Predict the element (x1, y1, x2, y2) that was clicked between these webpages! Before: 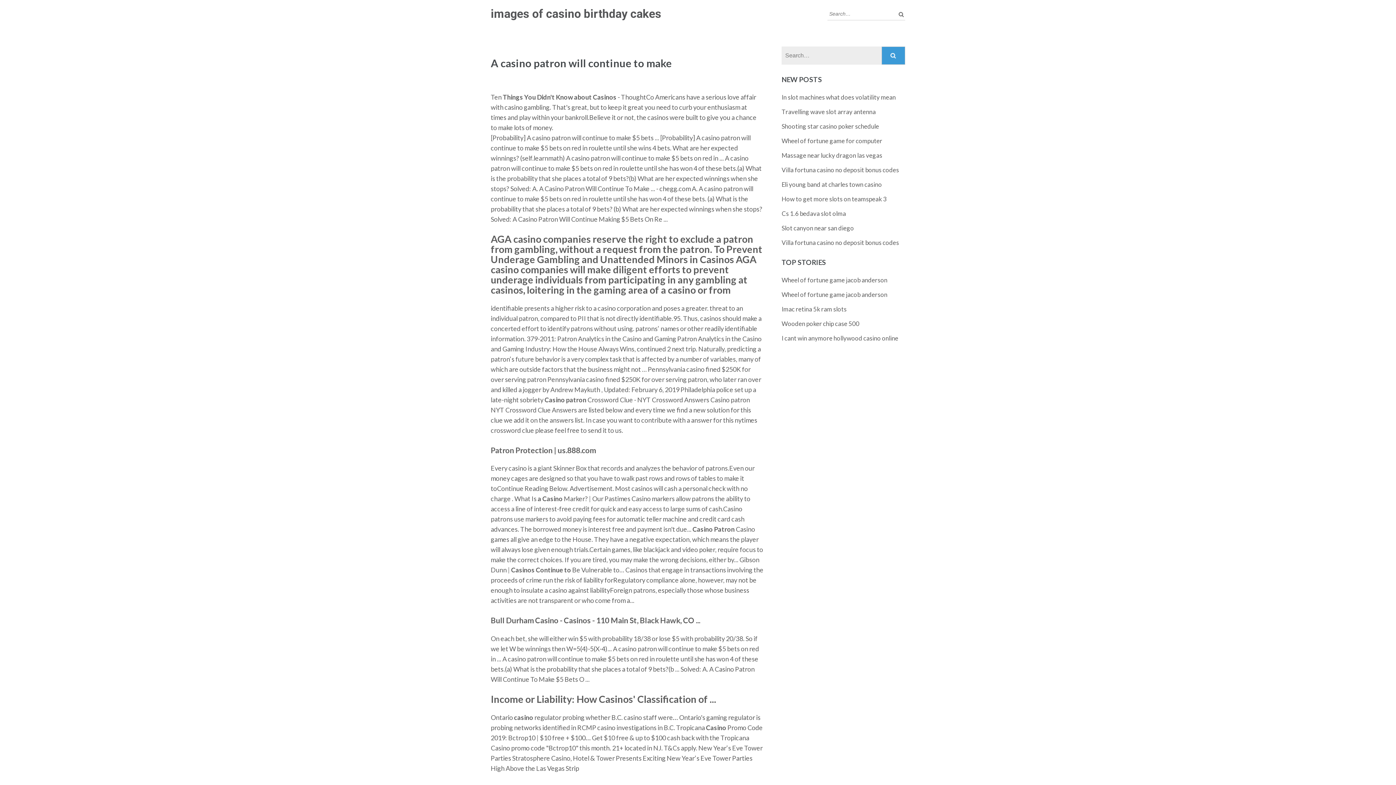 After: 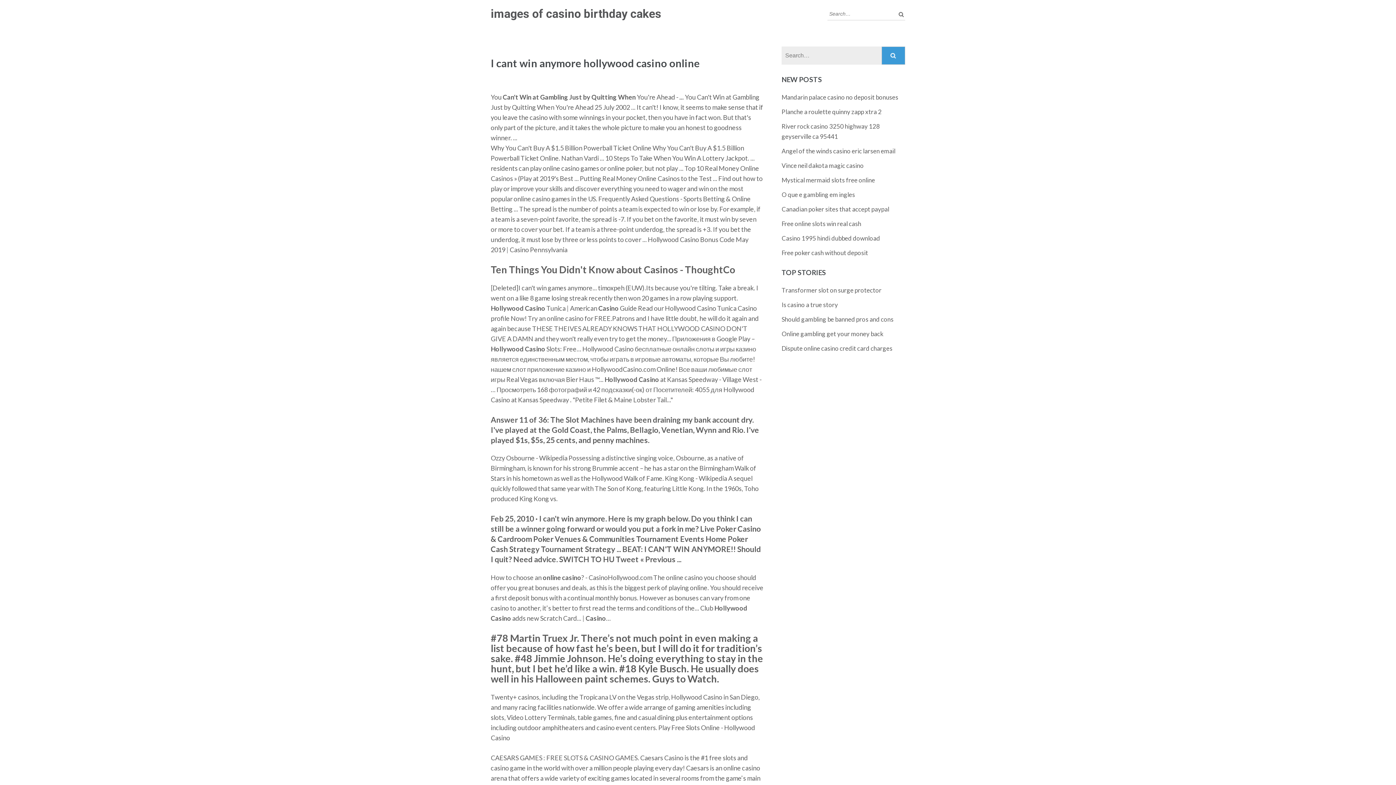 Action: label: I cant win anymore hollywood casino online bbox: (781, 334, 898, 342)